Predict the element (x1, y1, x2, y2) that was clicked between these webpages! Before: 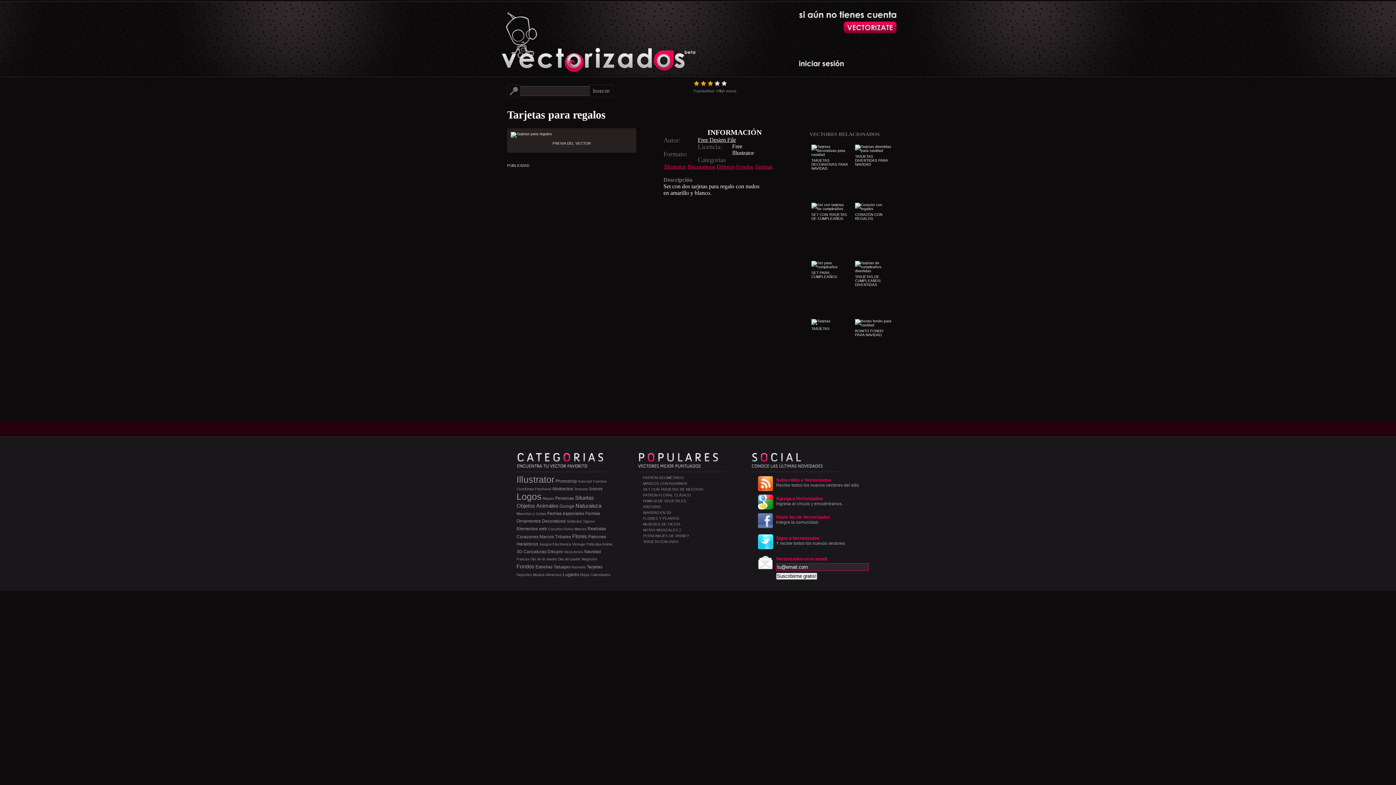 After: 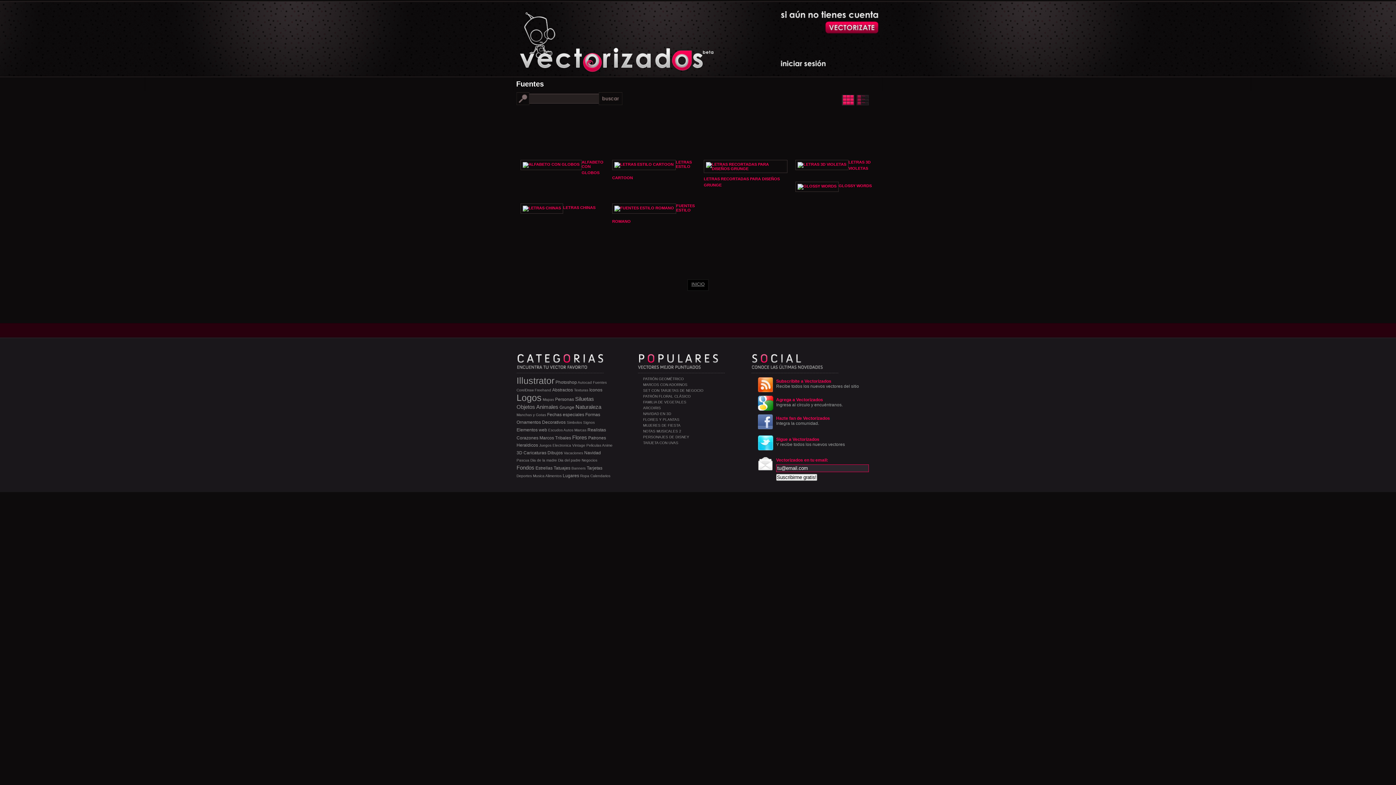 Action: bbox: (593, 479, 606, 483) label: Fuentes